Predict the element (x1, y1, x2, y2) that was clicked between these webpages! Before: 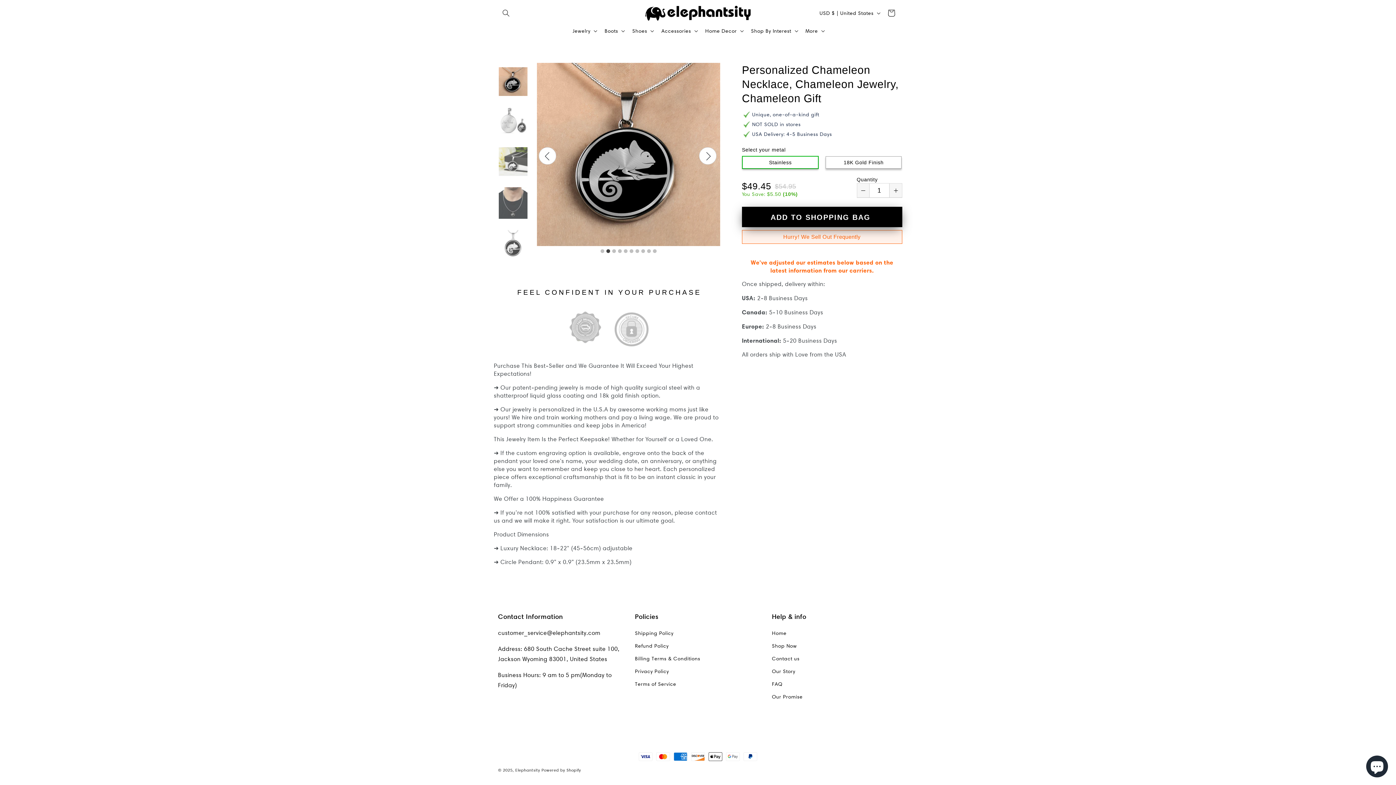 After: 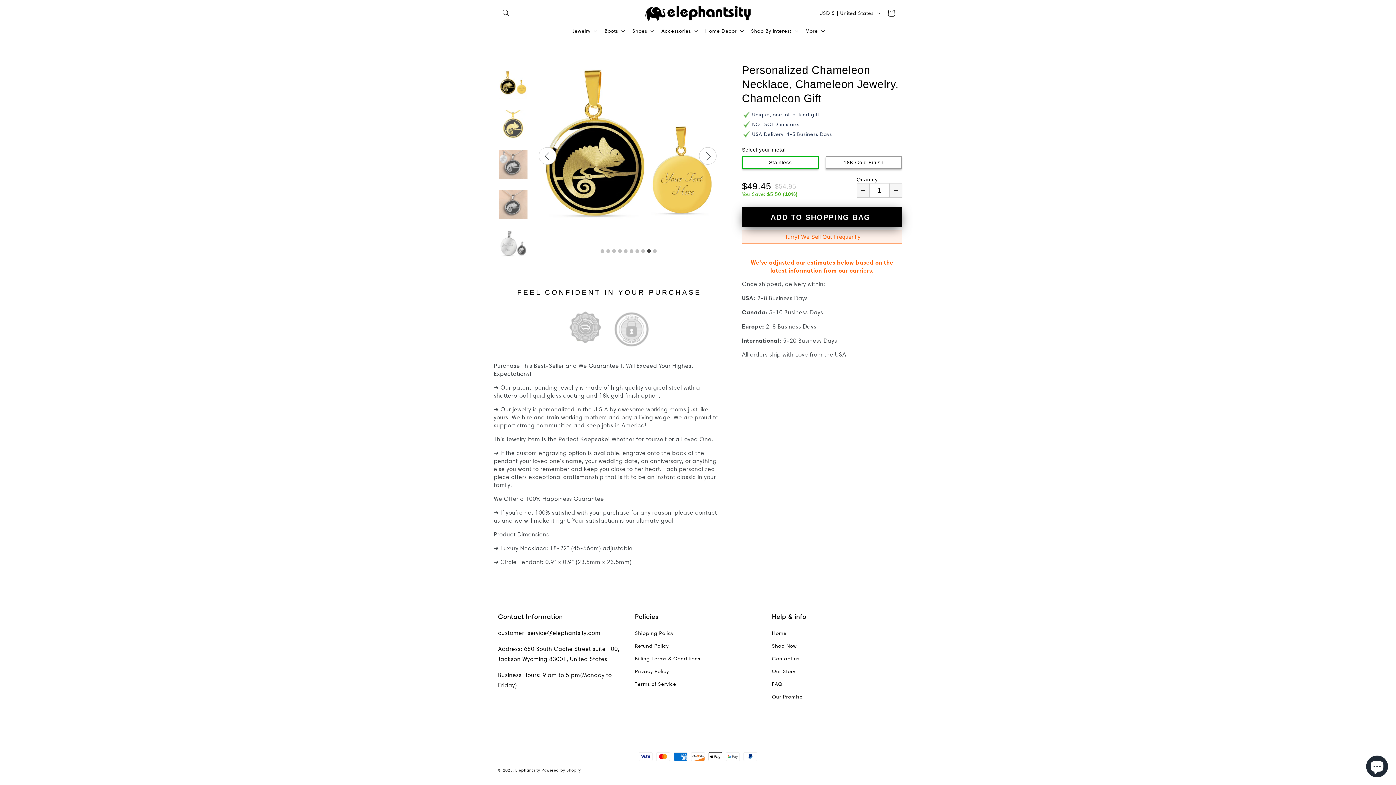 Action: bbox: (646, 248, 652, 255) label: 9 of 10